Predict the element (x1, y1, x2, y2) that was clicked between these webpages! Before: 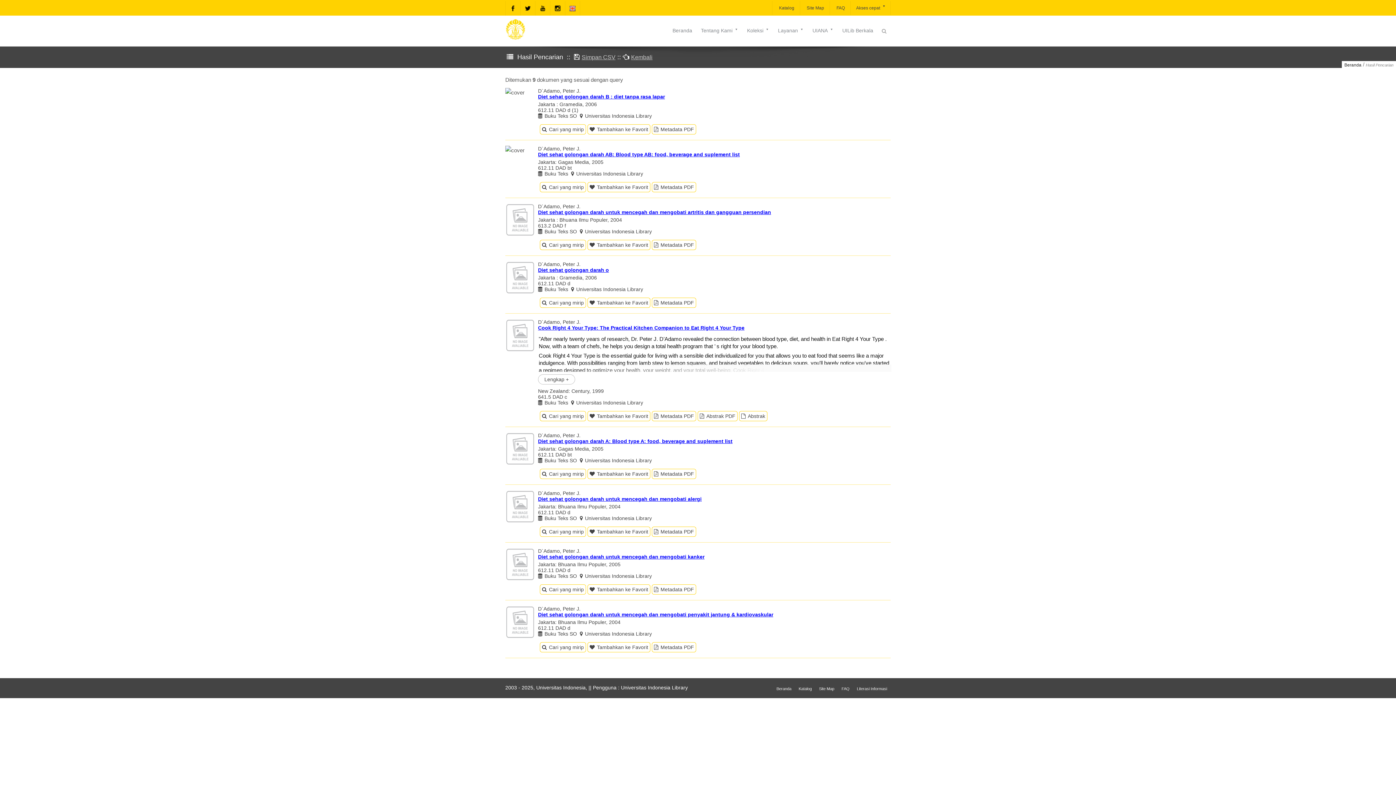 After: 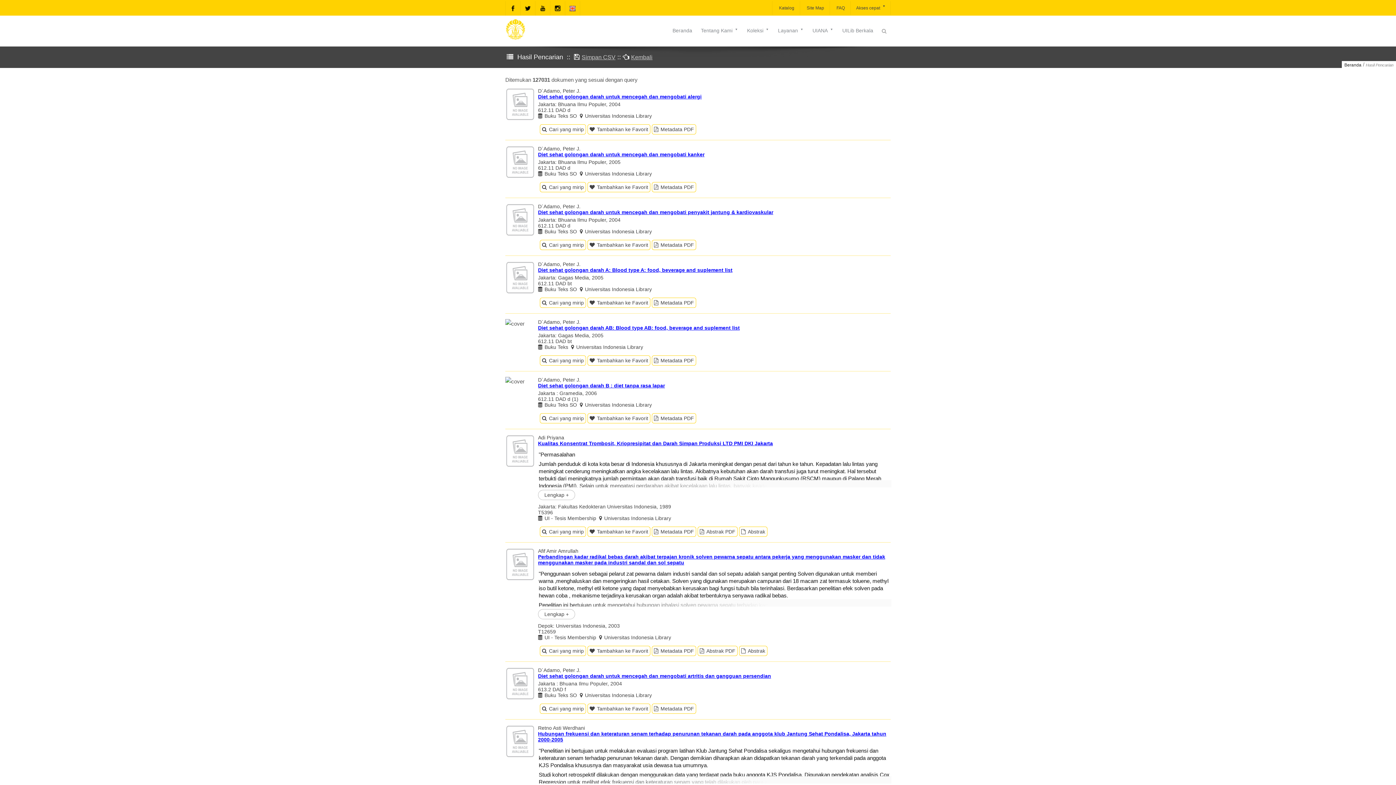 Action: bbox: (540, 526, 586, 537) label: Cari yang mirip